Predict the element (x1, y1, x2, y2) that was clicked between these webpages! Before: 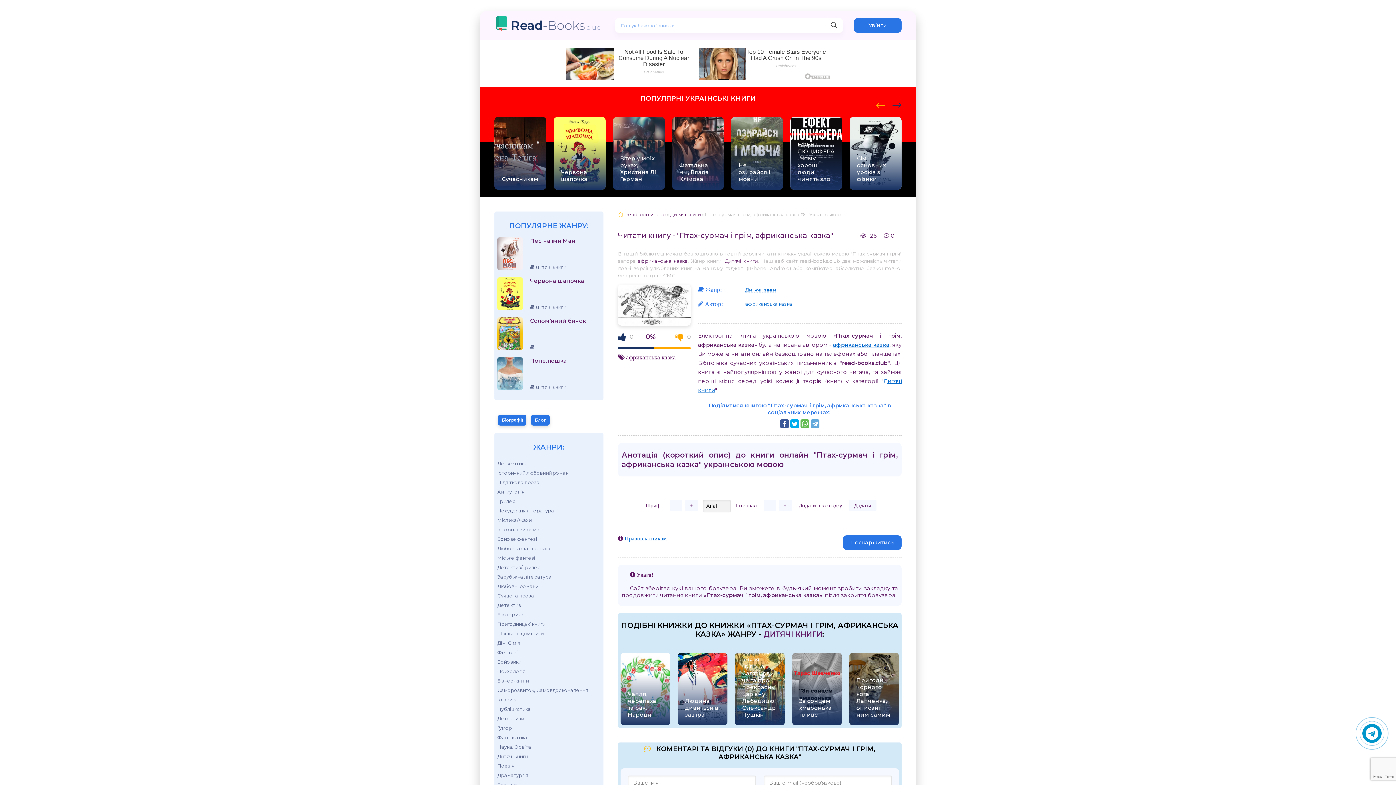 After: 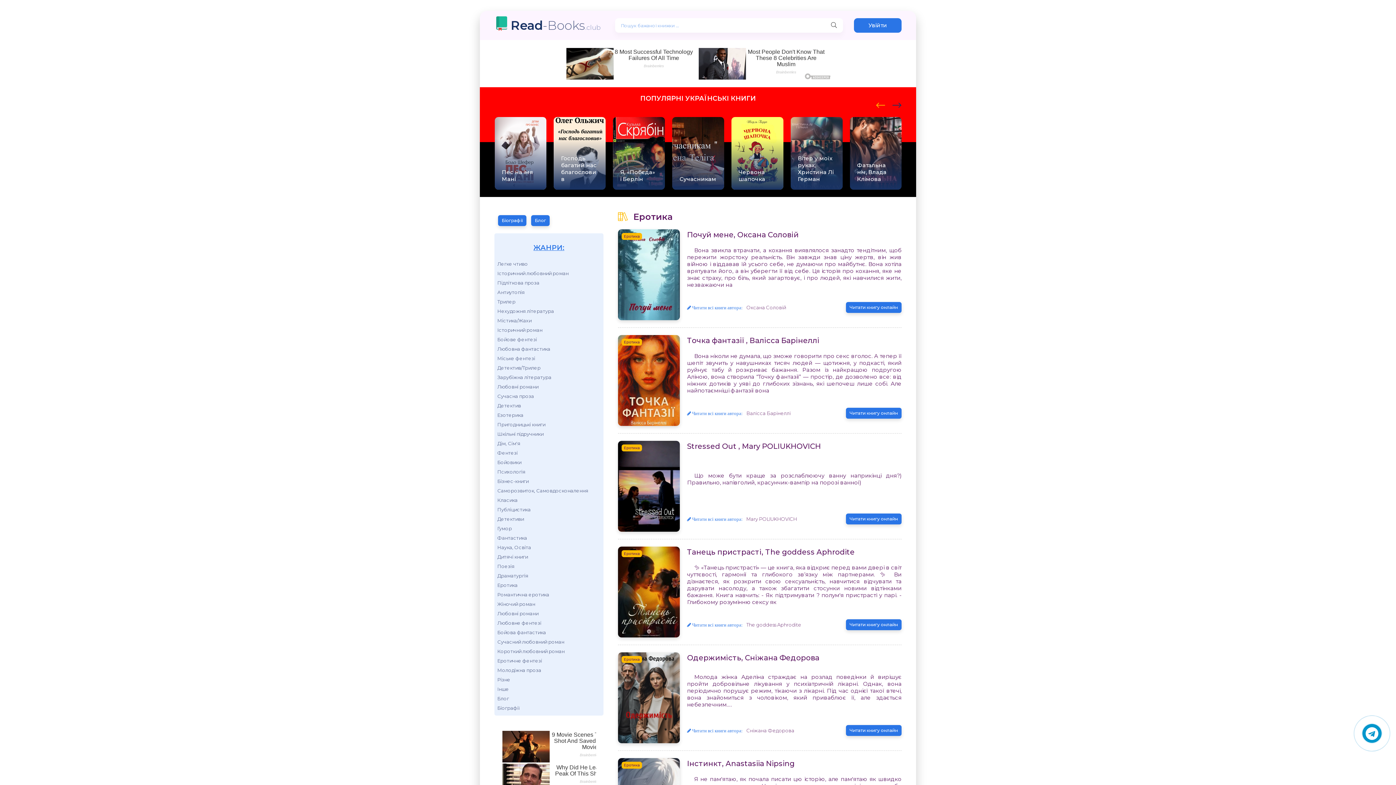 Action: label: Еротика bbox: (497, 740, 588, 749)